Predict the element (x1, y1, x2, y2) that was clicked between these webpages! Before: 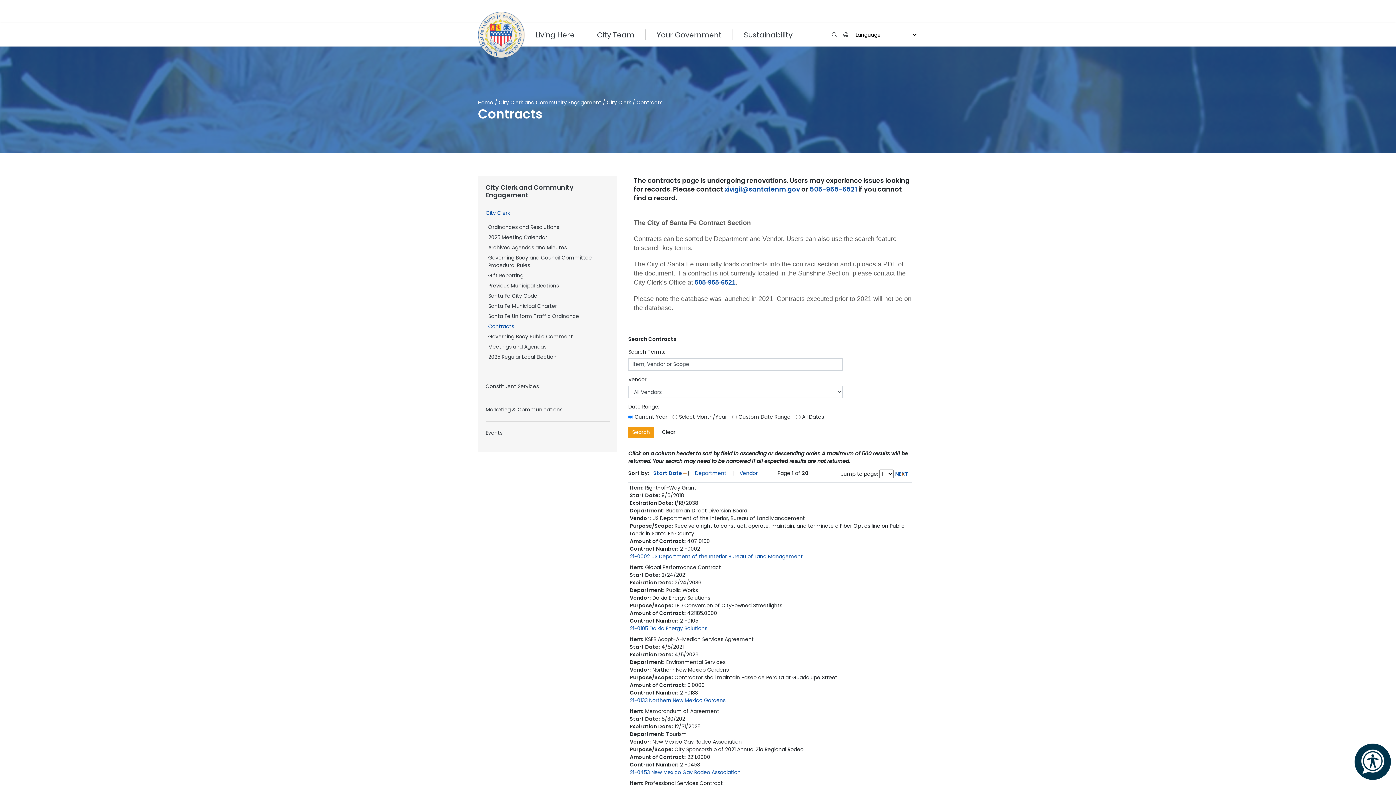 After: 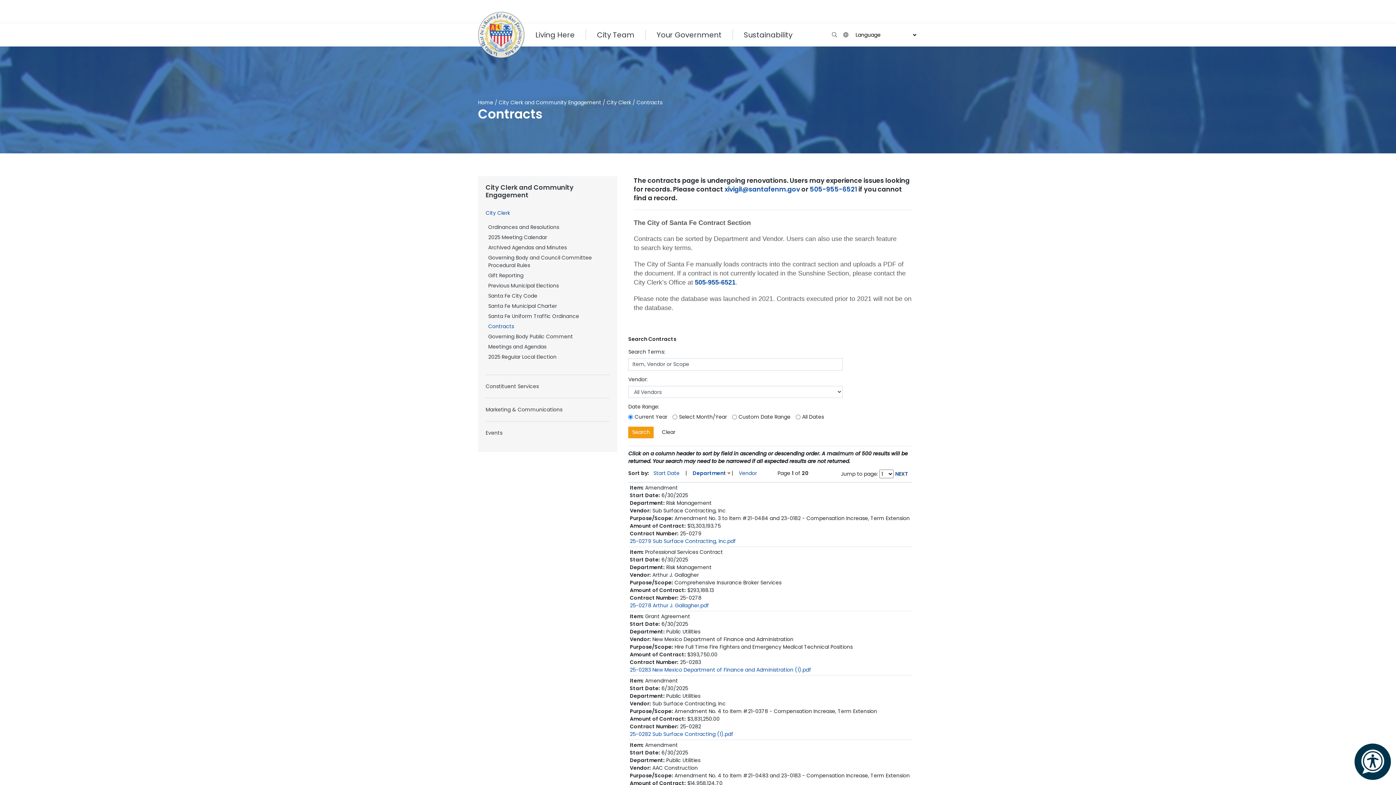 Action: bbox: (695, 469, 728, 476) label: Department 